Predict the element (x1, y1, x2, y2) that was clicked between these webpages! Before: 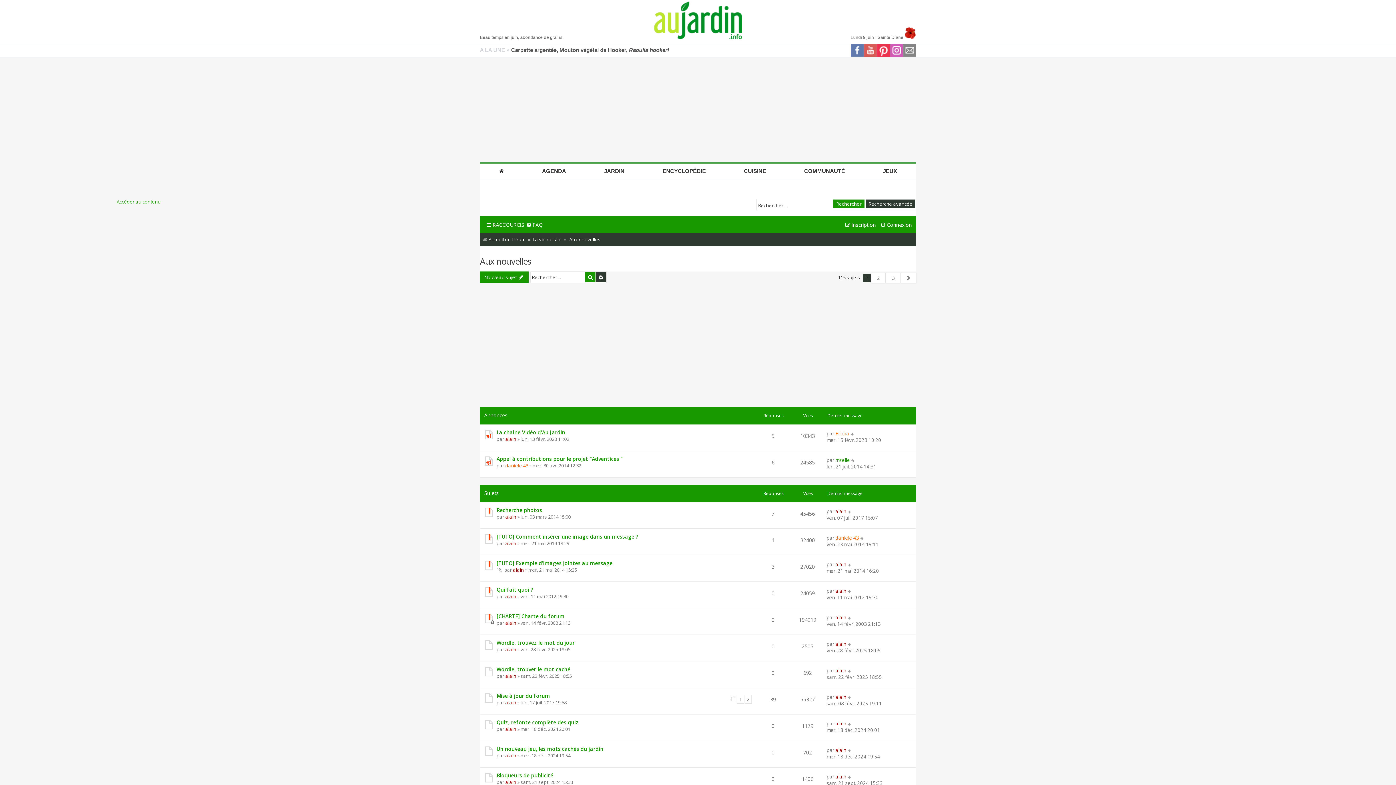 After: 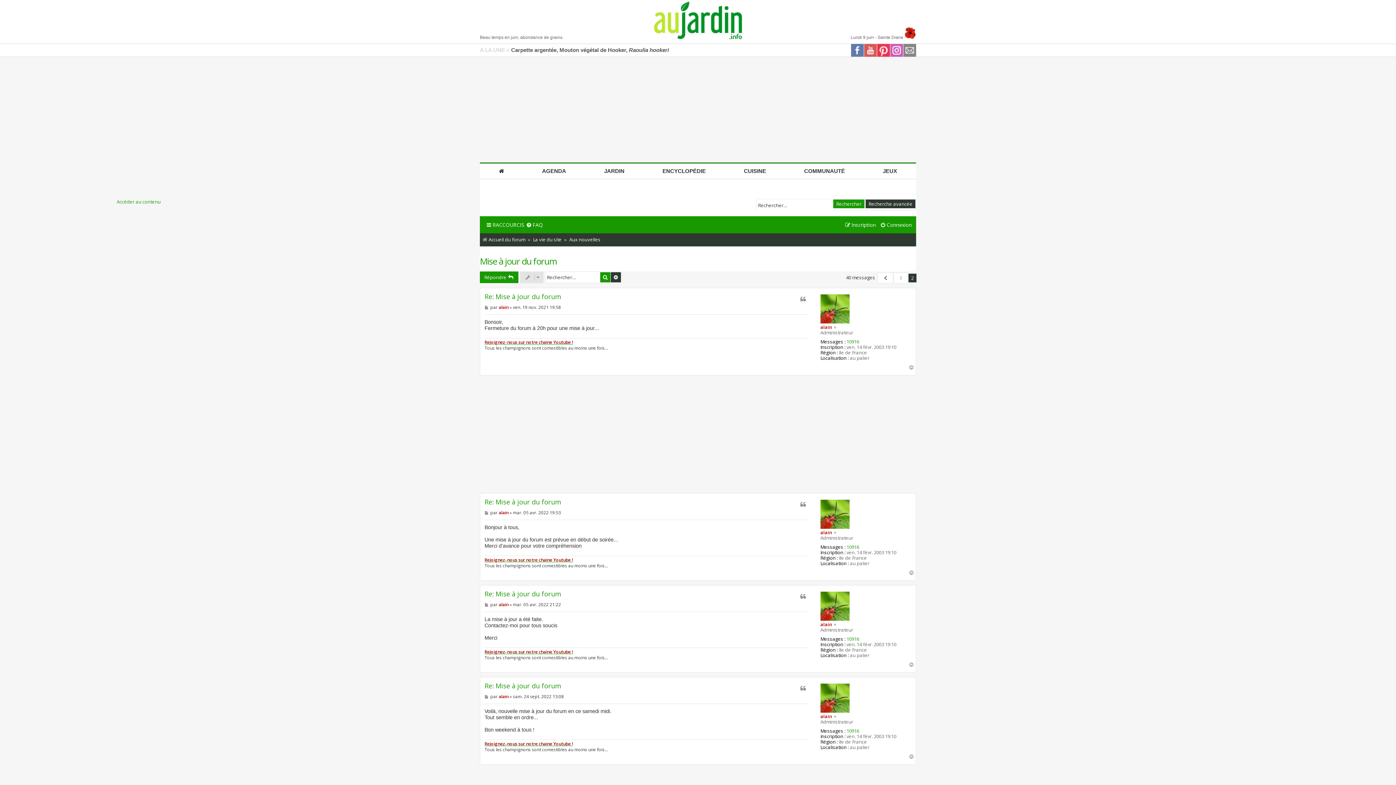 Action: bbox: (744, 695, 752, 704) label: 2